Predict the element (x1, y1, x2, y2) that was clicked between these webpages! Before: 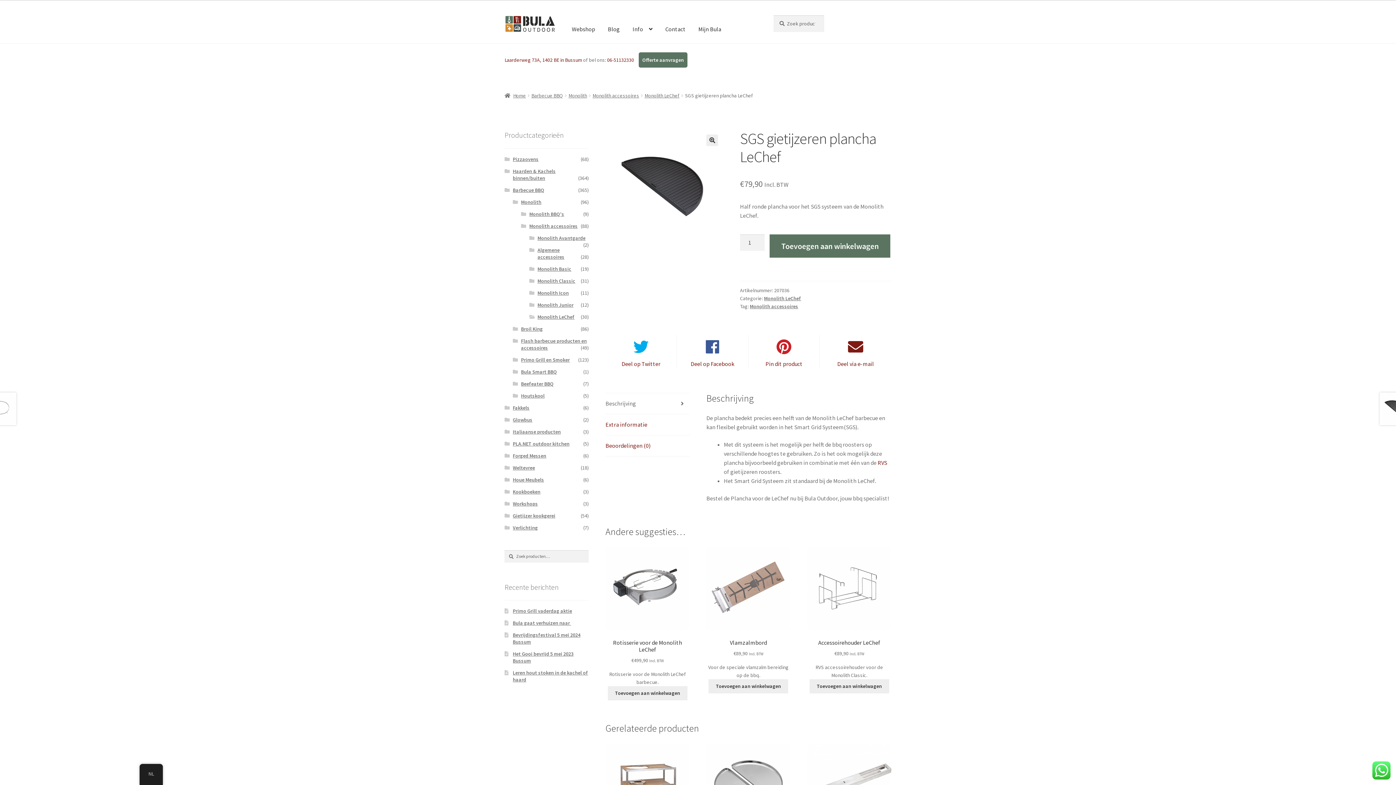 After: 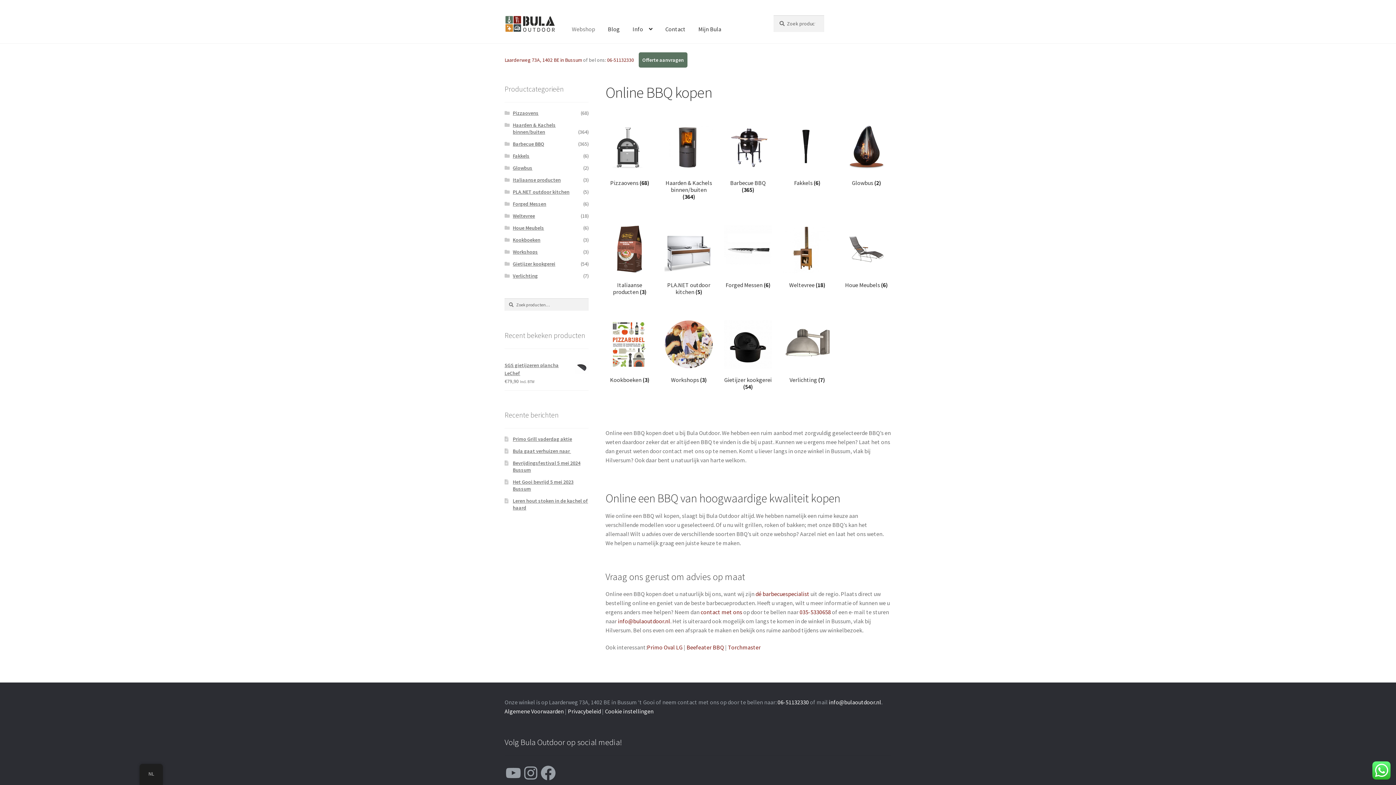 Action: bbox: (566, 15, 601, 43) label: Webshop